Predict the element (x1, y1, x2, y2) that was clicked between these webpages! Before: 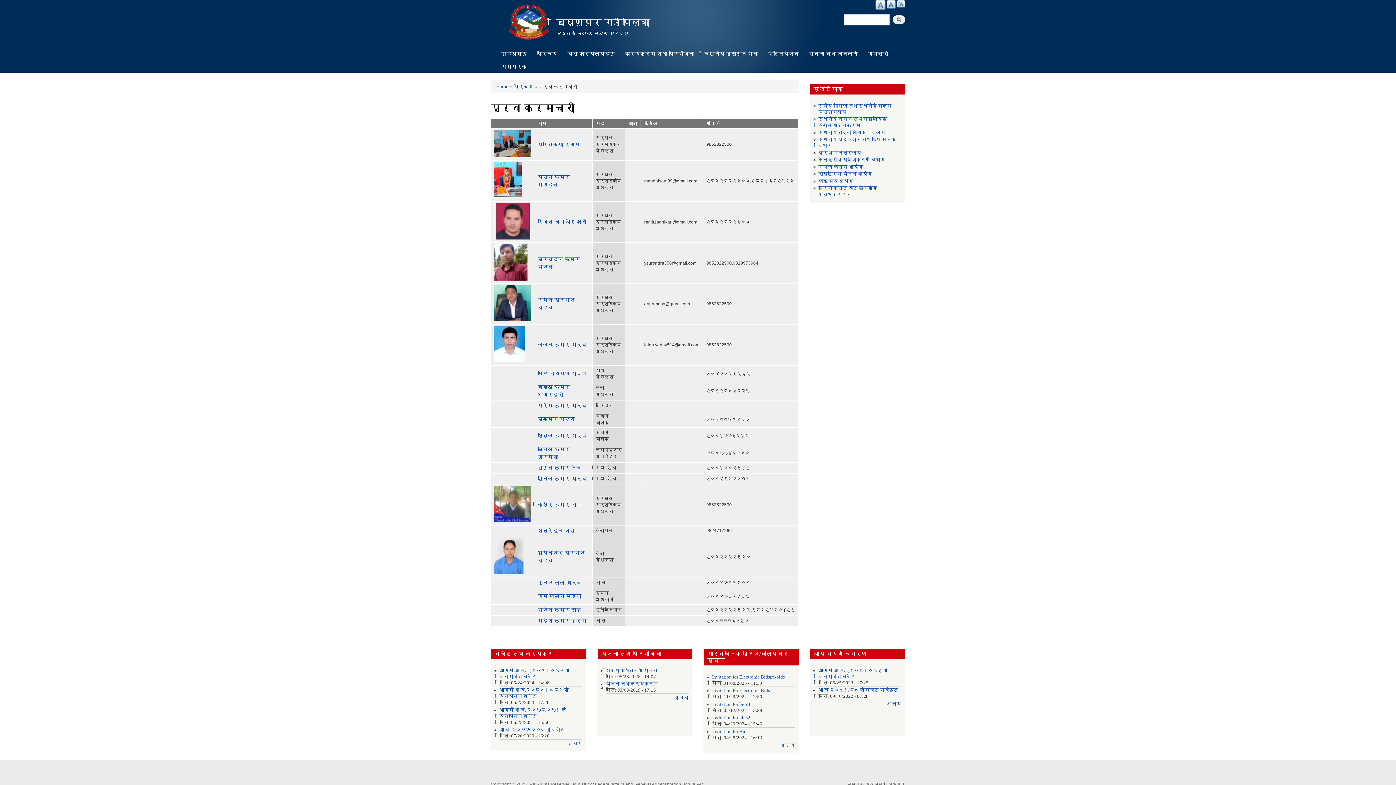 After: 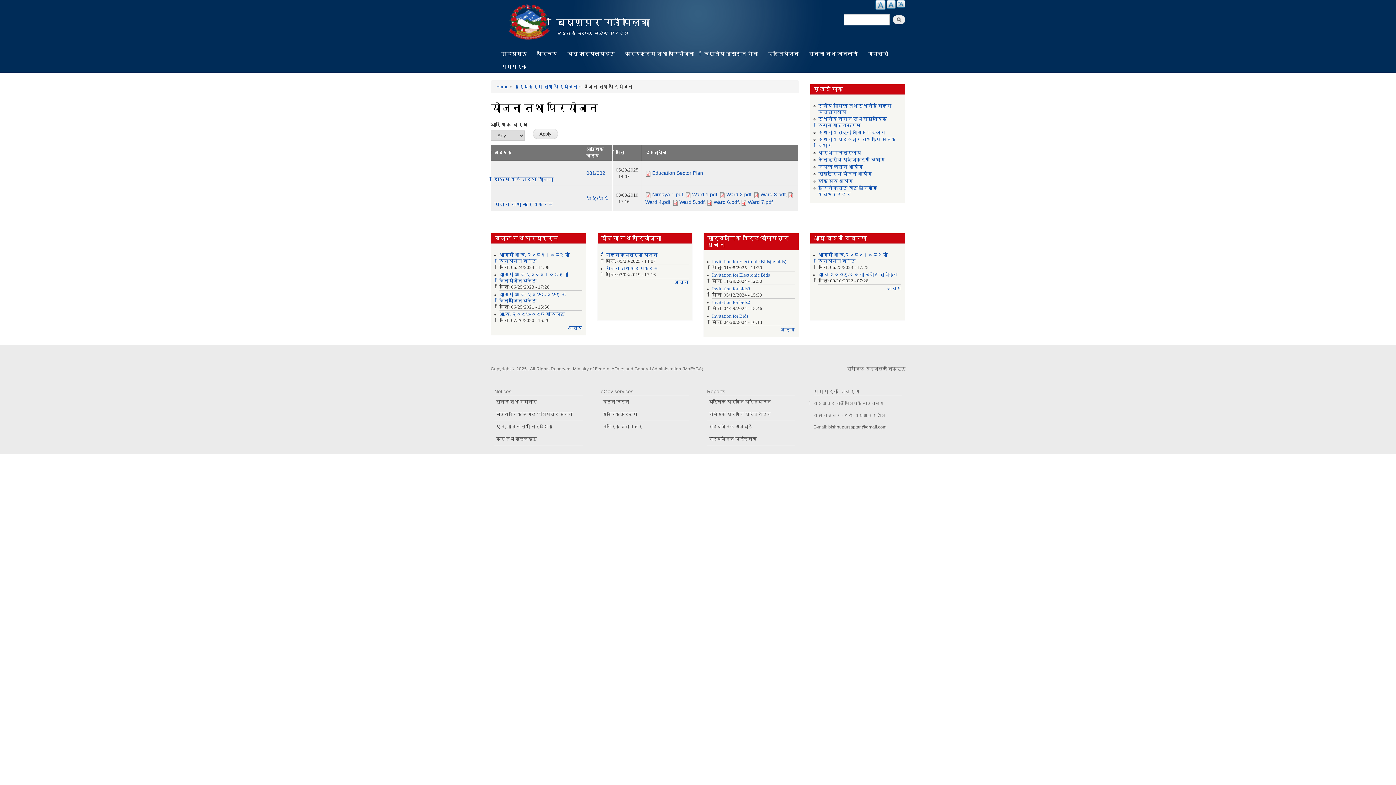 Action: label: अन्य bbox: (674, 695, 688, 700)